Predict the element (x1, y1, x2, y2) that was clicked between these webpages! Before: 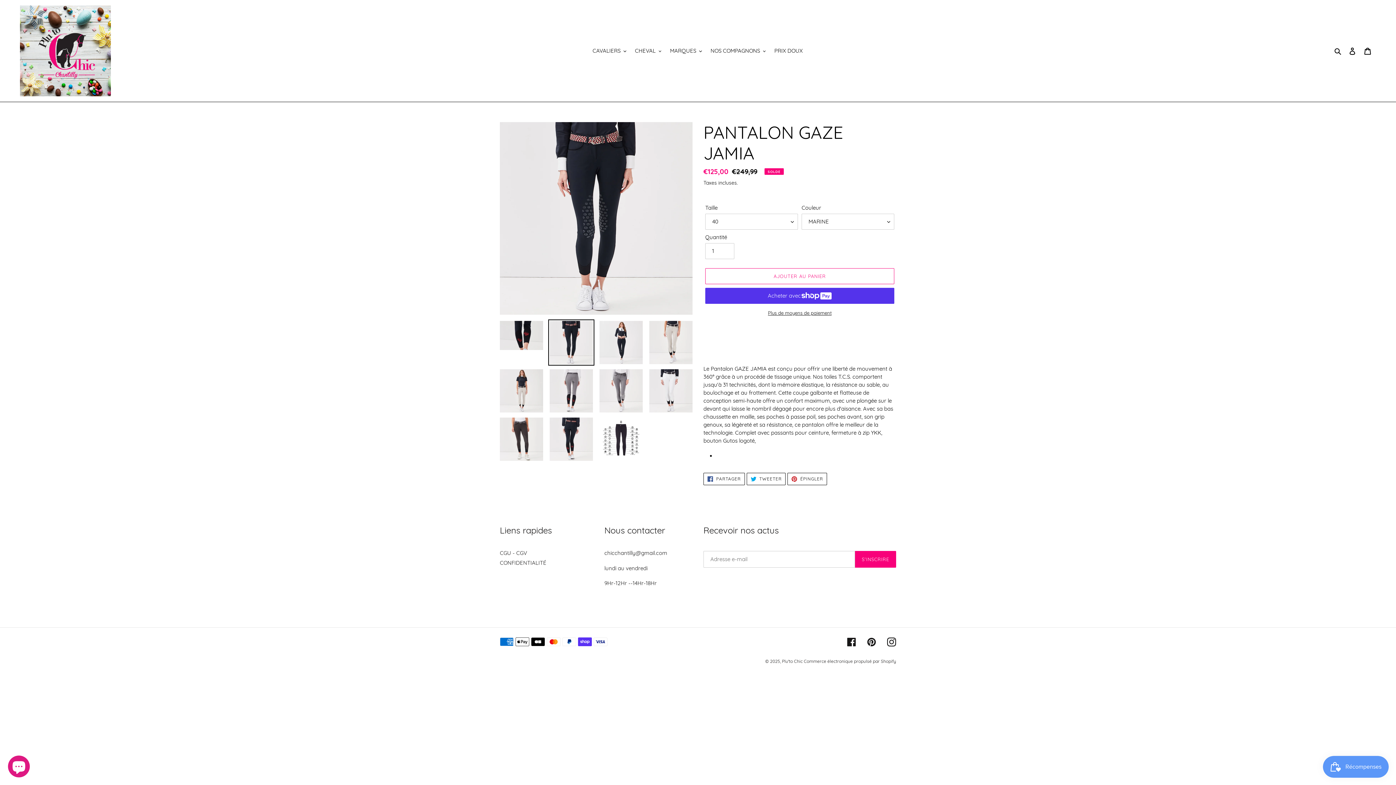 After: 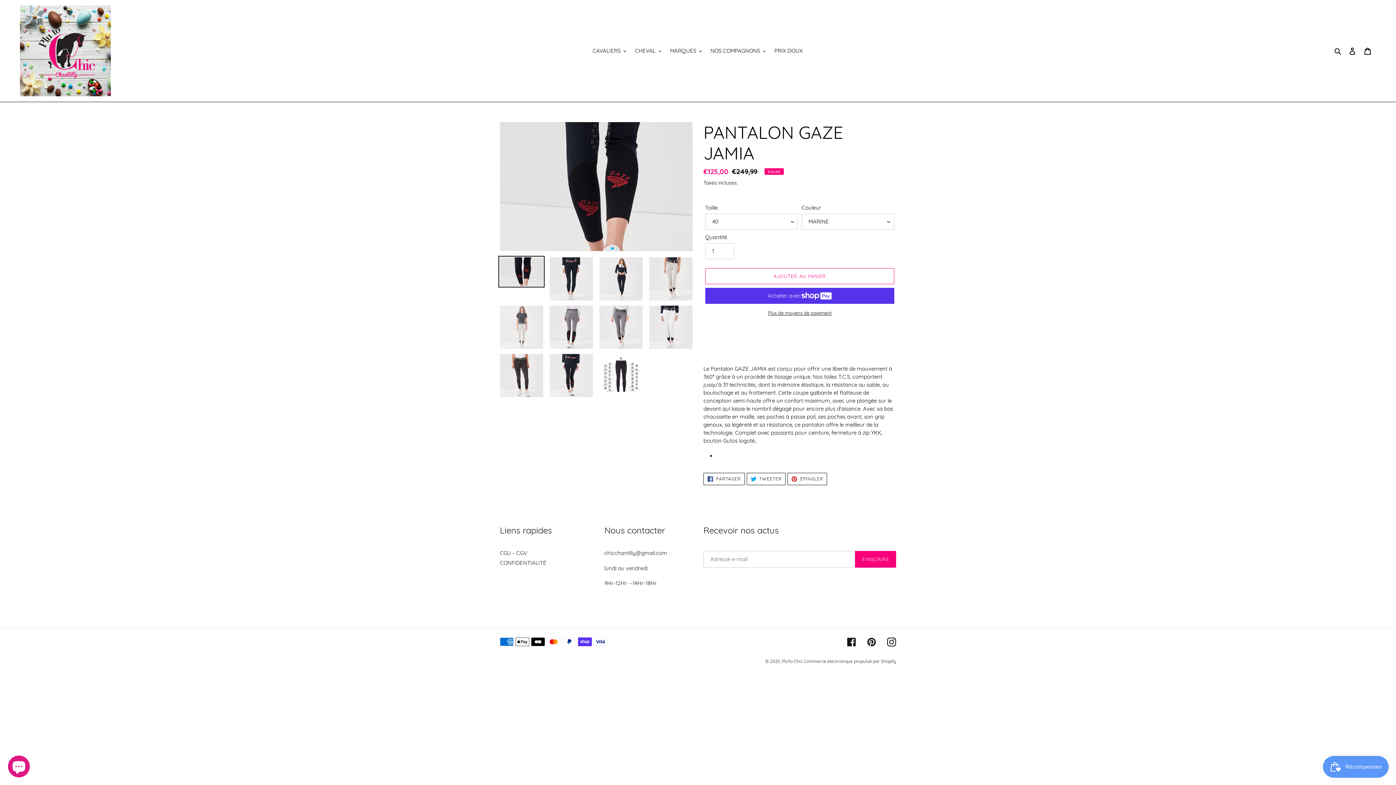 Action: bbox: (498, 319, 544, 351)